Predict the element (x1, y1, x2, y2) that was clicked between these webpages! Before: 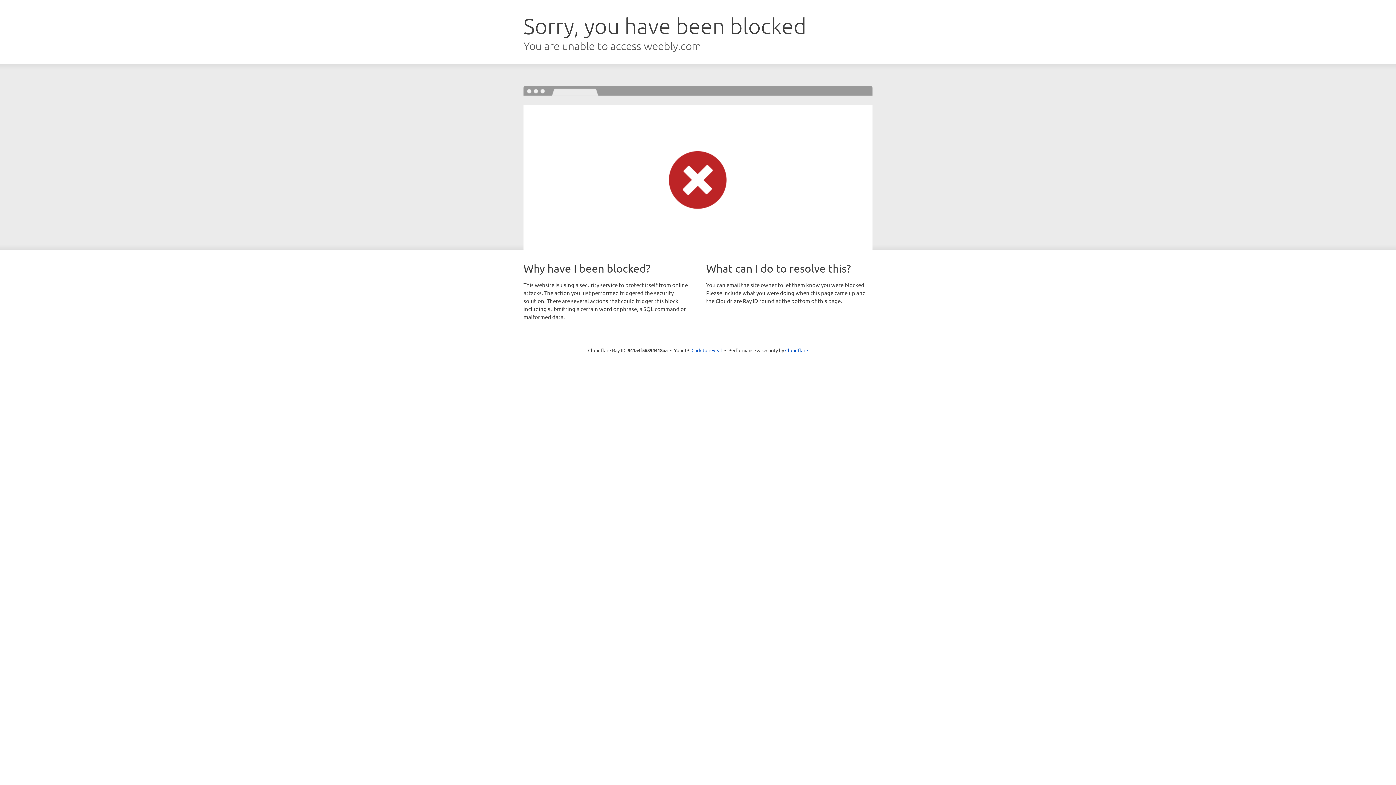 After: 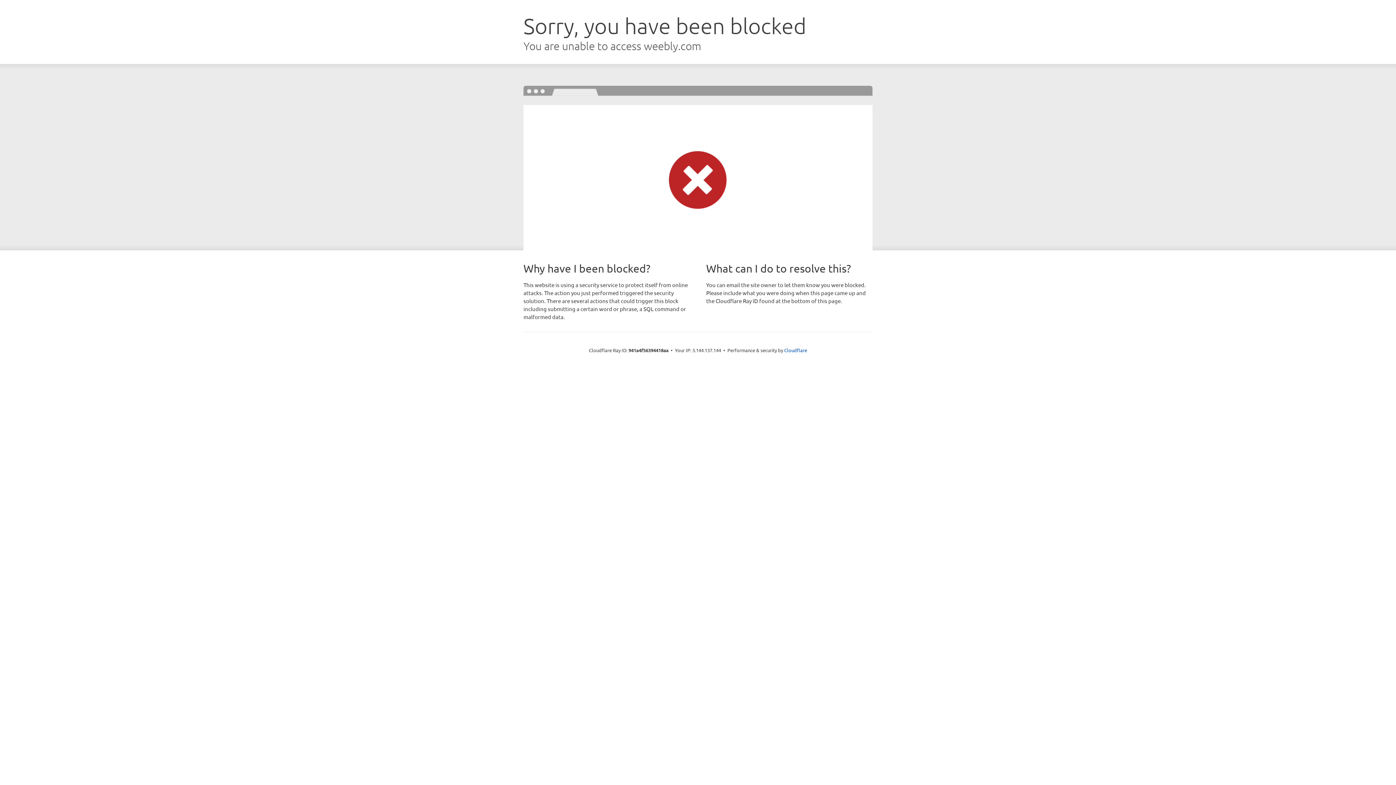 Action: bbox: (691, 346, 722, 353) label: Click to reveal